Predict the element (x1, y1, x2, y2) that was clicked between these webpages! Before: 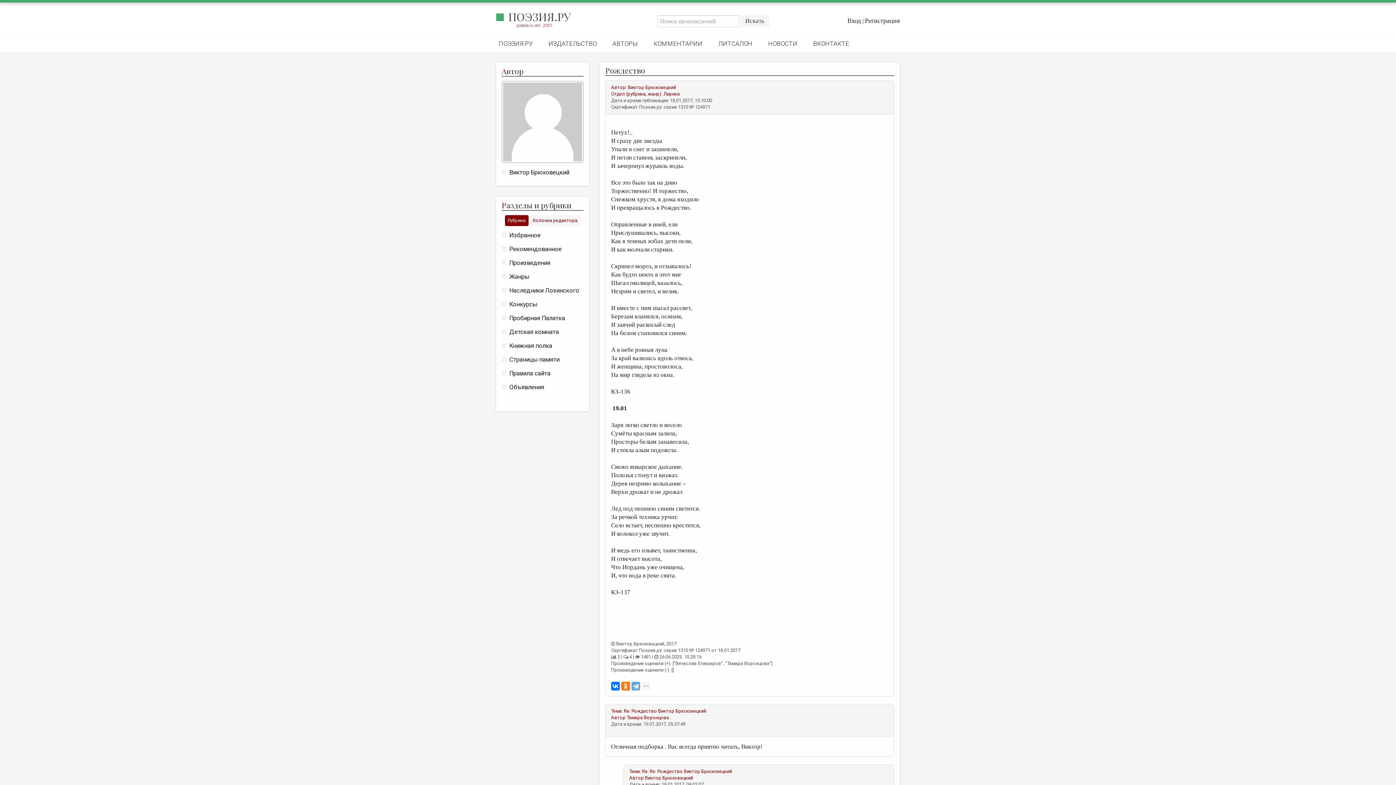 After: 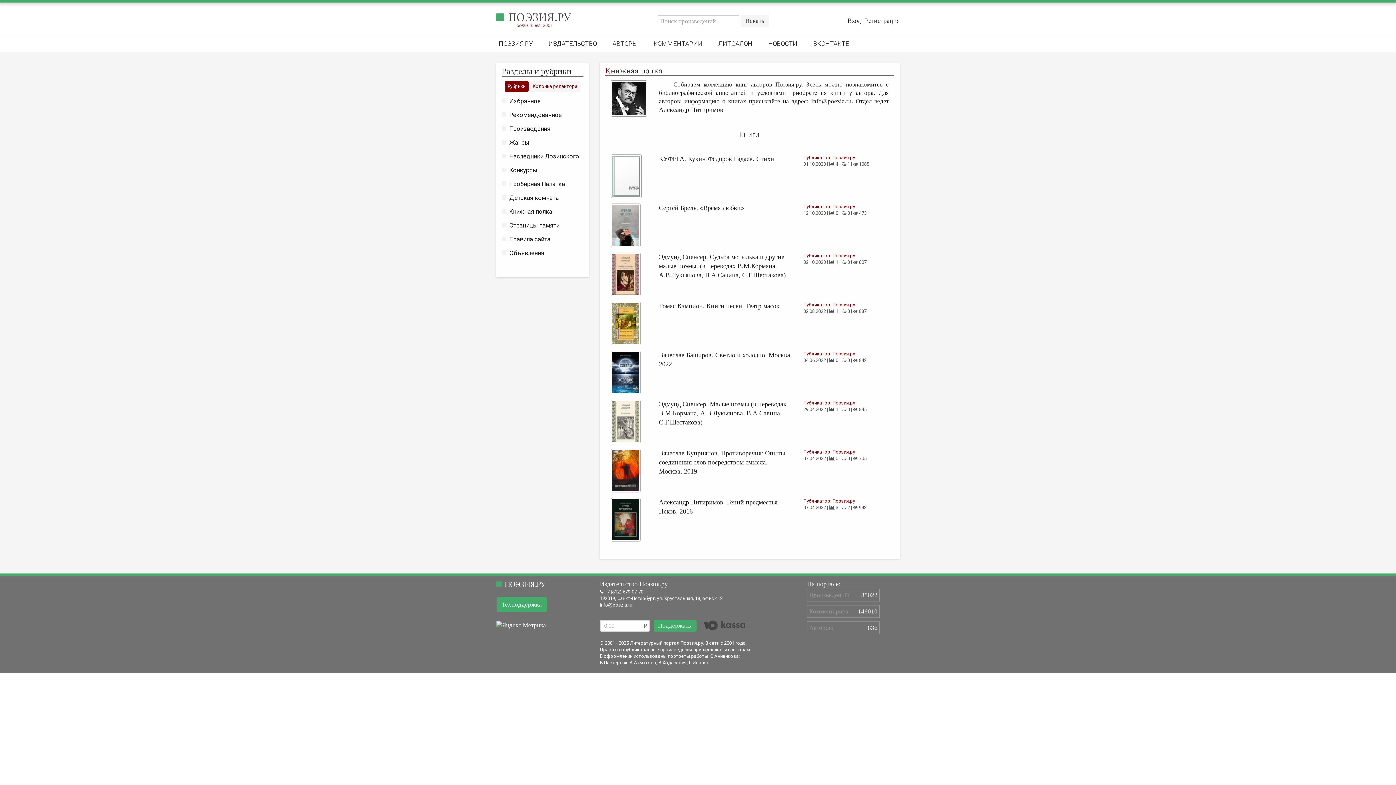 Action: label: Книжная полка bbox: (501, 342, 552, 349)